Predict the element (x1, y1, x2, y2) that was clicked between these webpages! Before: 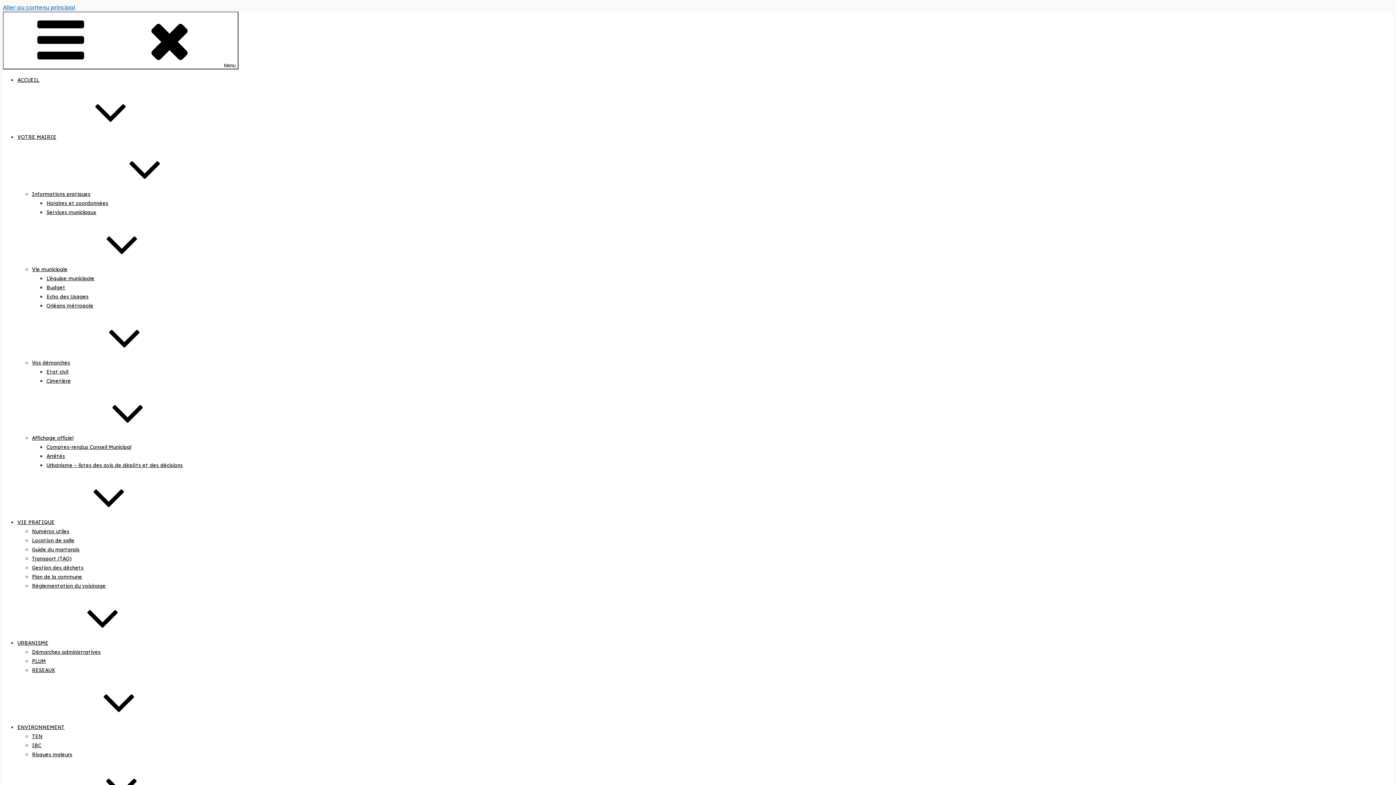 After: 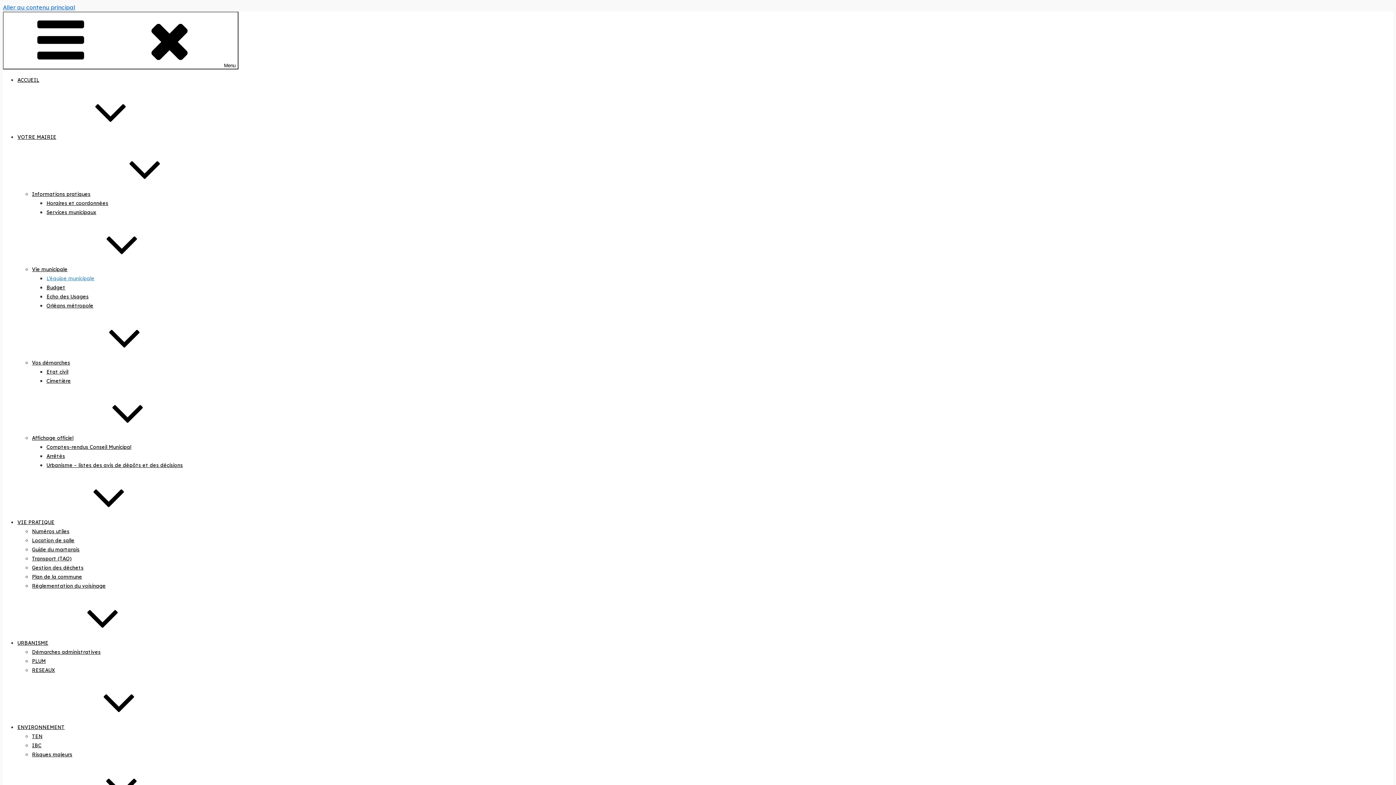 Action: bbox: (46, 275, 94, 281) label: L’équipe municipale